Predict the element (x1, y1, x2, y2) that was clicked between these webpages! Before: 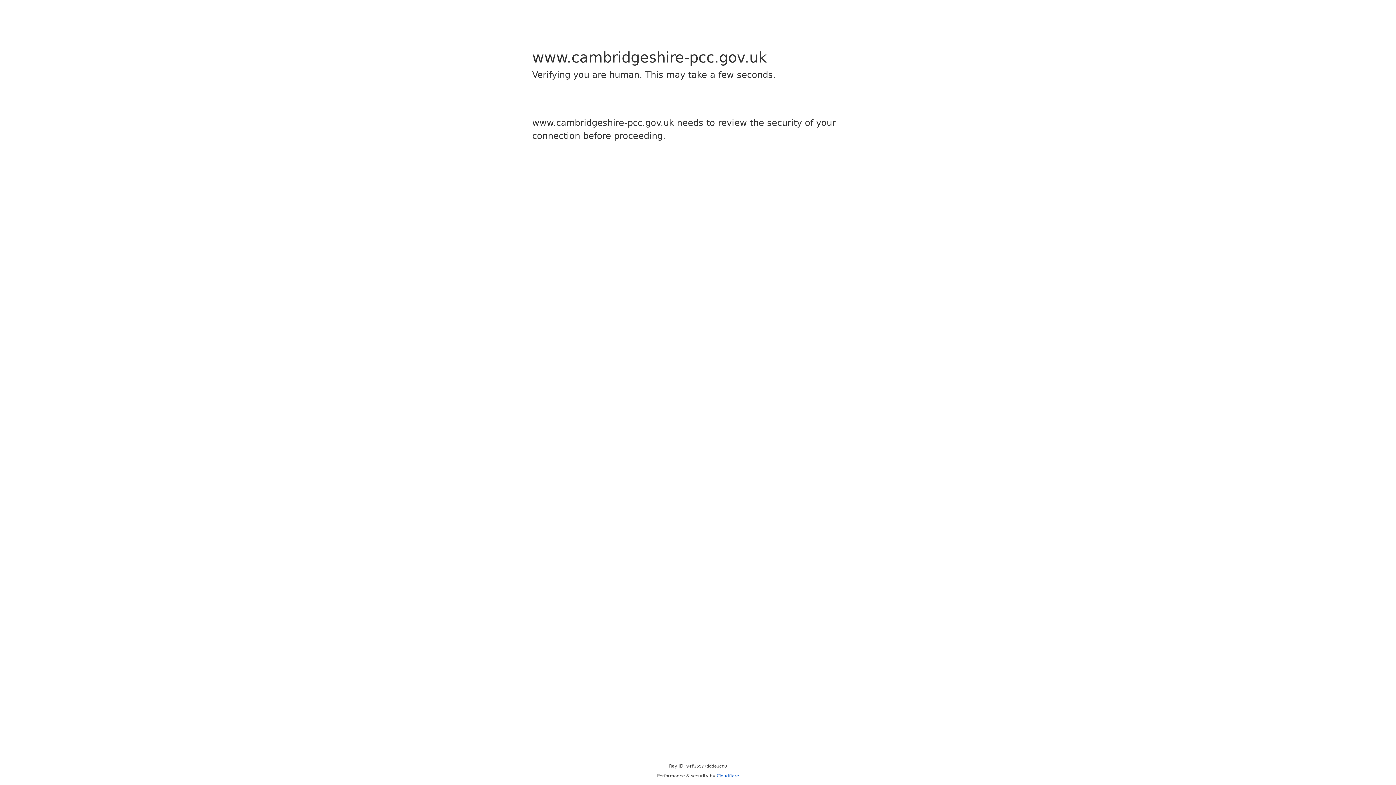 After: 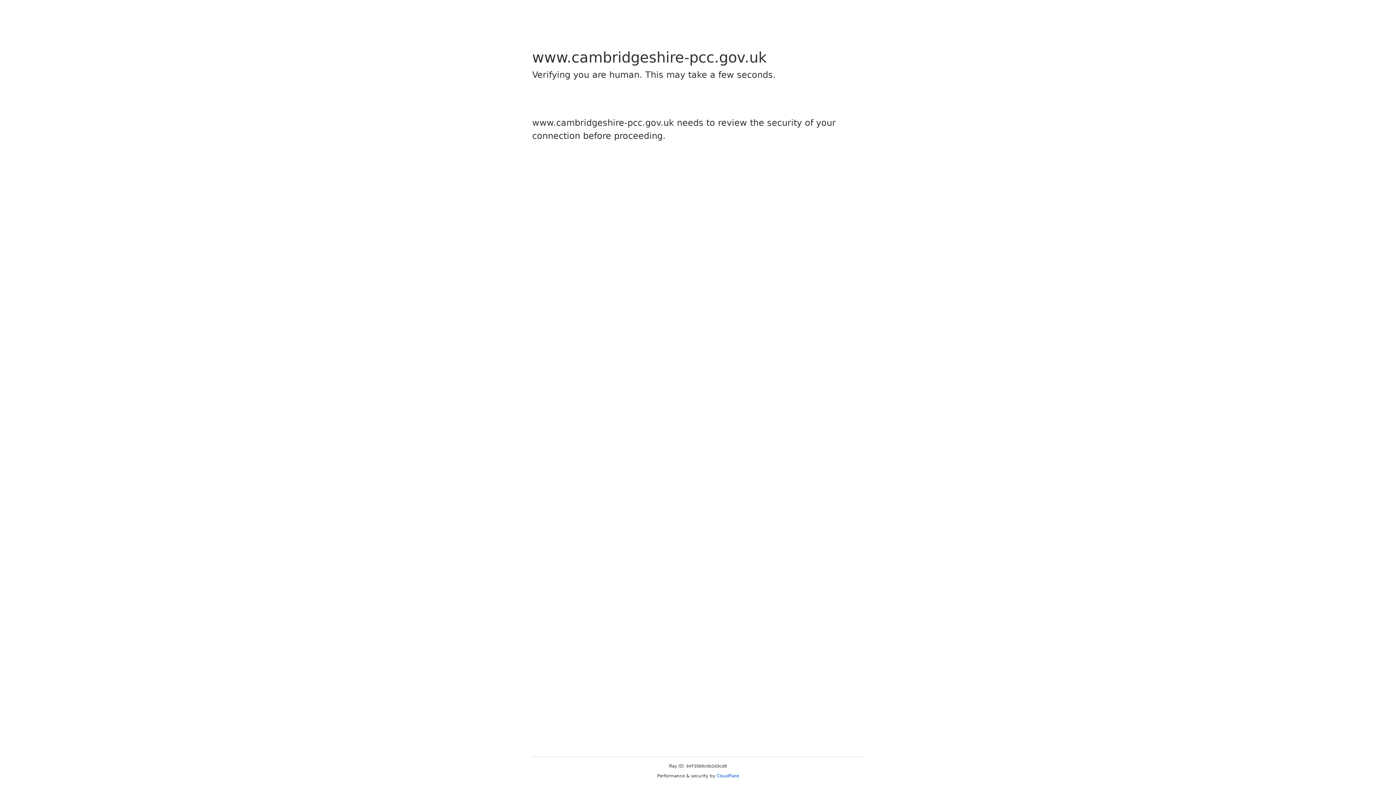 Action: bbox: (716, 773, 739, 778) label: Cloudflare